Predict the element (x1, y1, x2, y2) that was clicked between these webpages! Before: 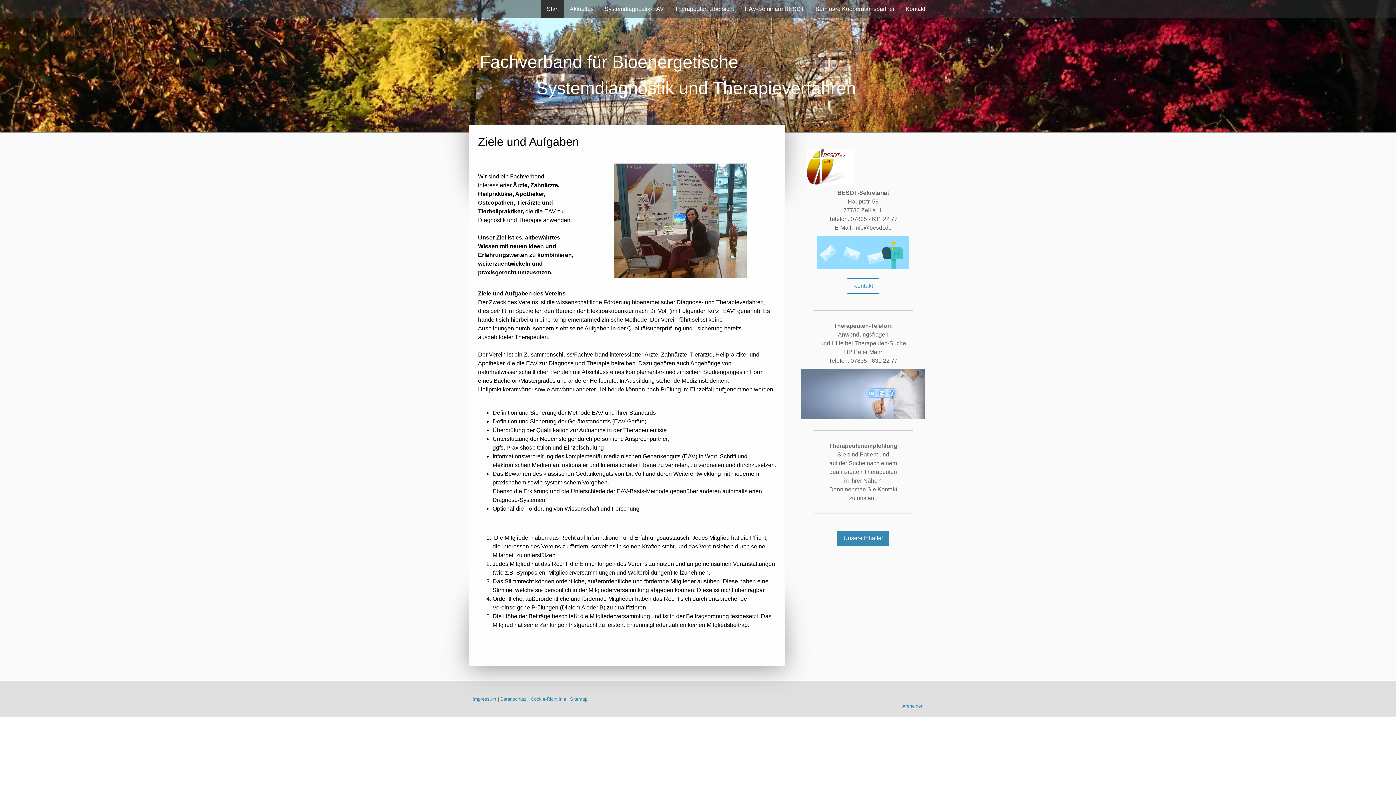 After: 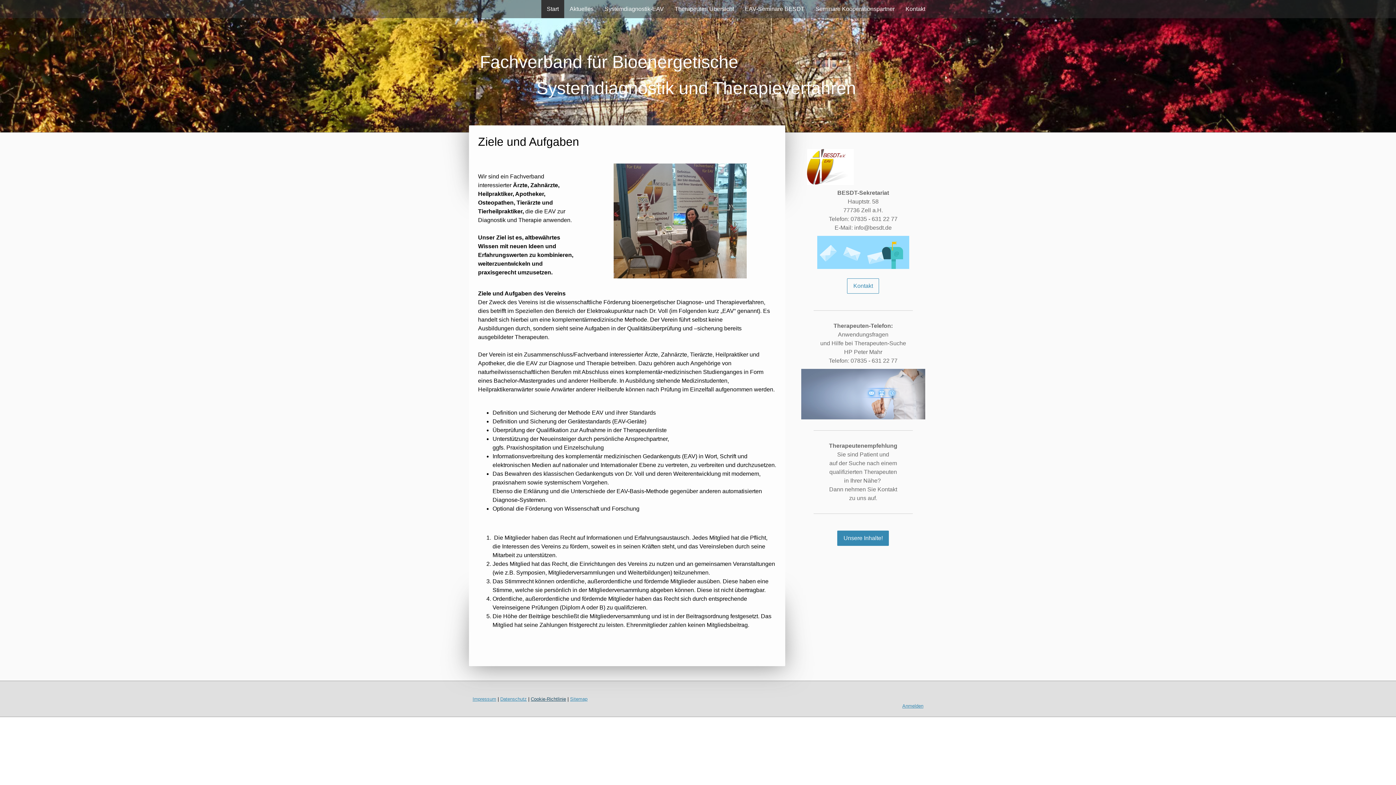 Action: label: Cookie-Richtlinie bbox: (530, 696, 566, 702)